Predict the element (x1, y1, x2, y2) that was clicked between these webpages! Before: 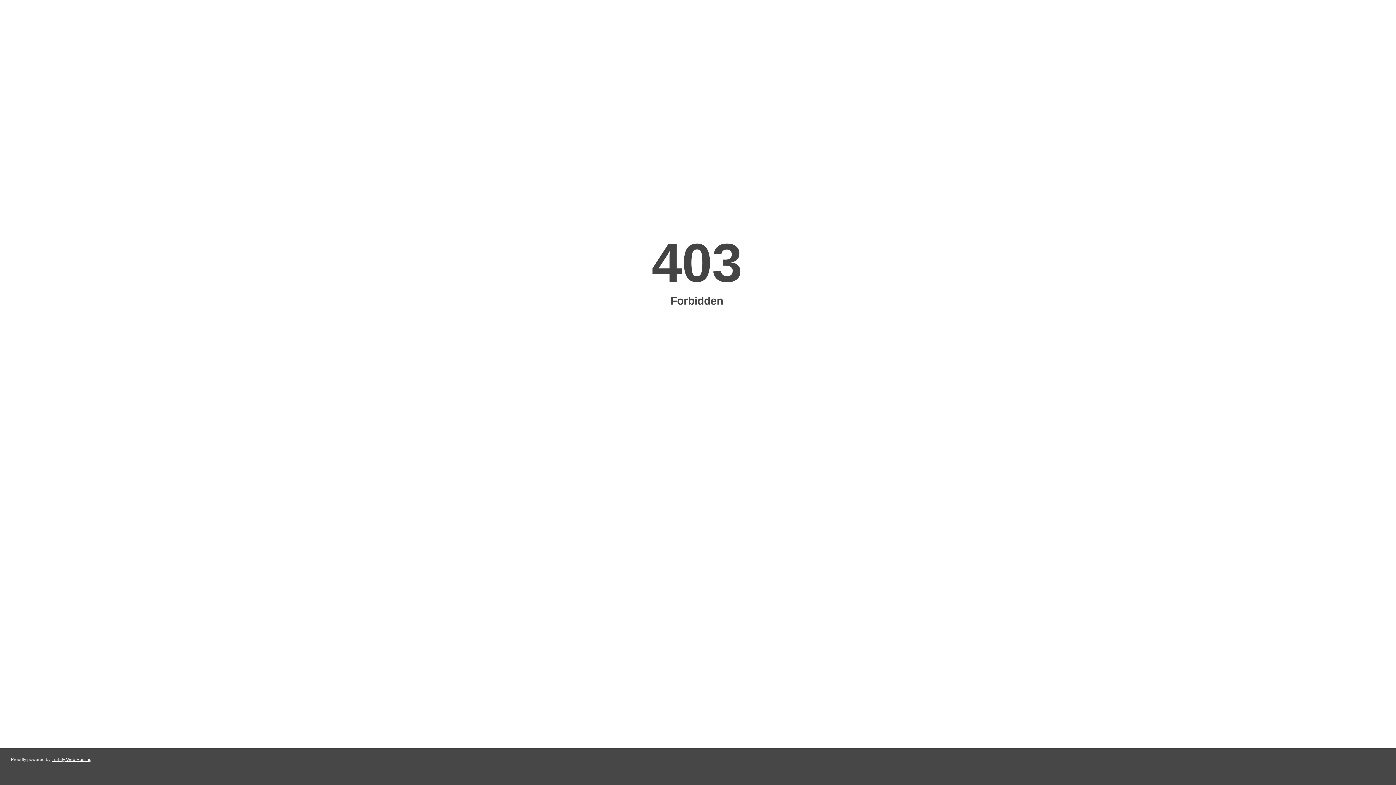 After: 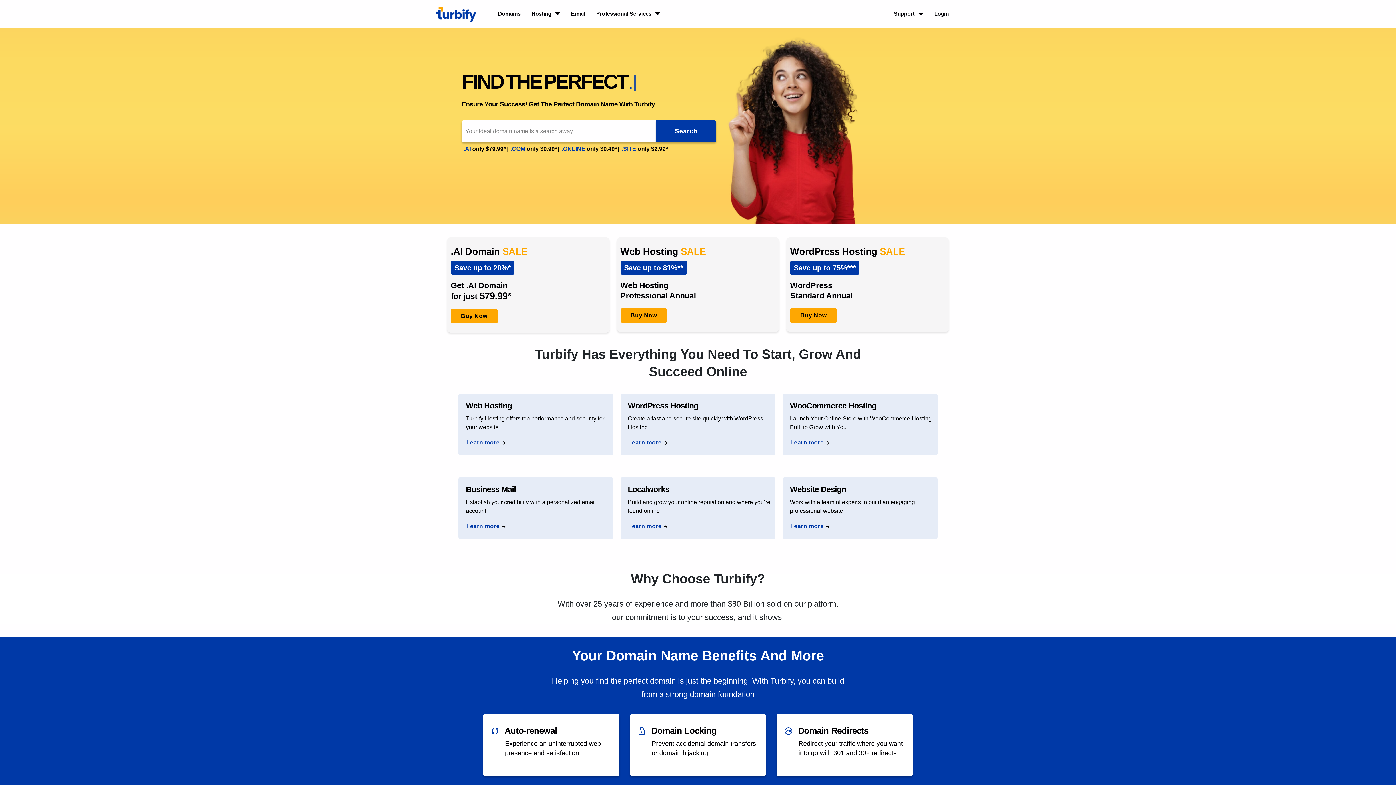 Action: bbox: (51, 757, 91, 762) label: Turbify Web Hosting